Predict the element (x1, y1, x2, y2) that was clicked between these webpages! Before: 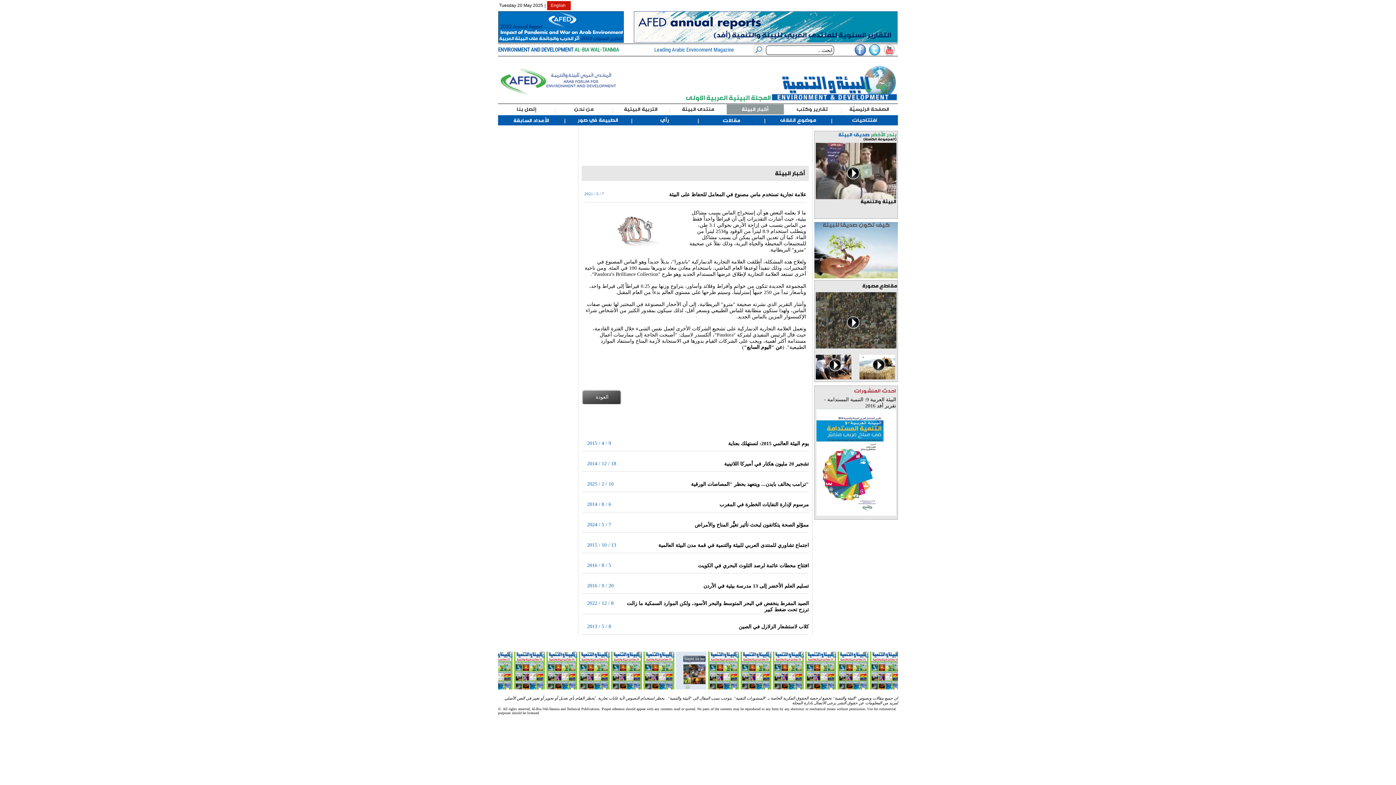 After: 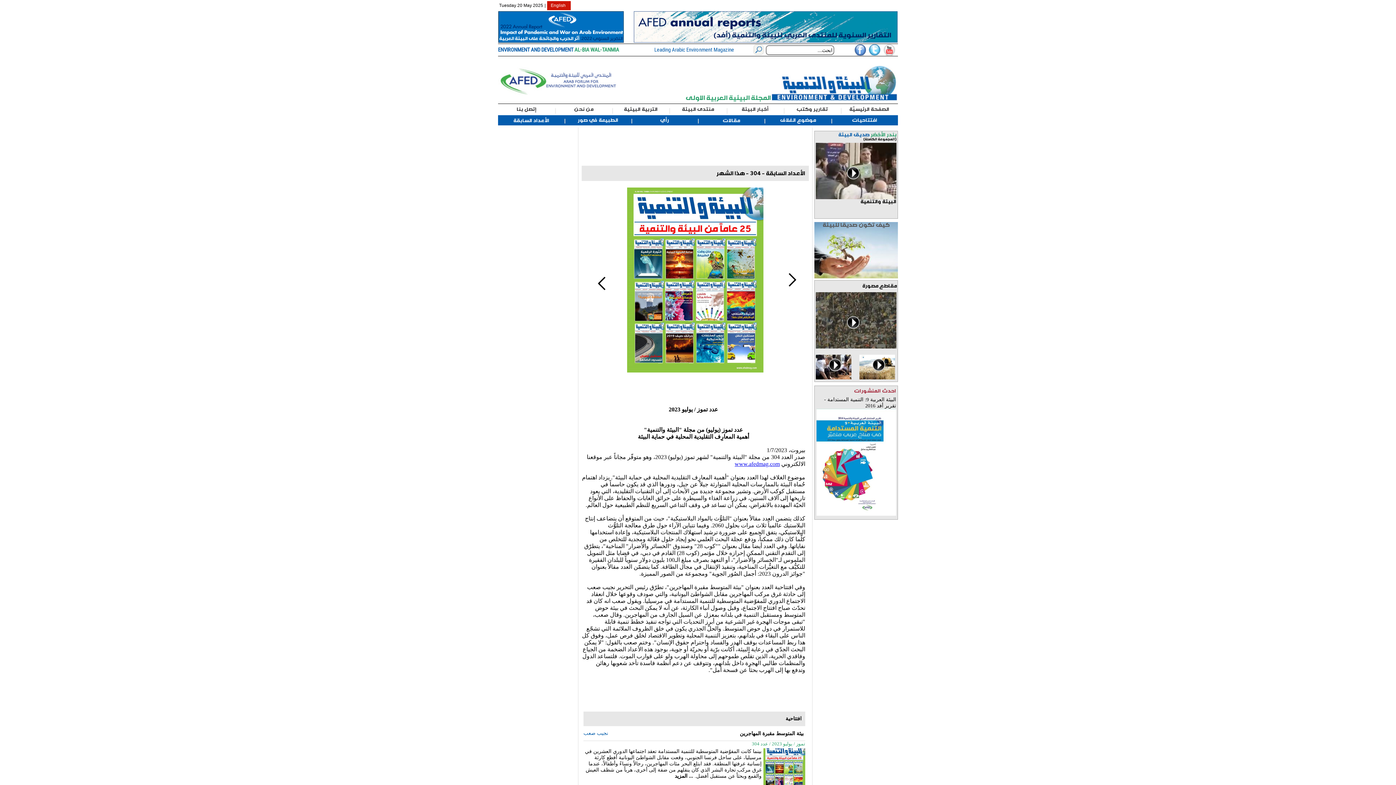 Action: bbox: (765, 652, 796, 658)